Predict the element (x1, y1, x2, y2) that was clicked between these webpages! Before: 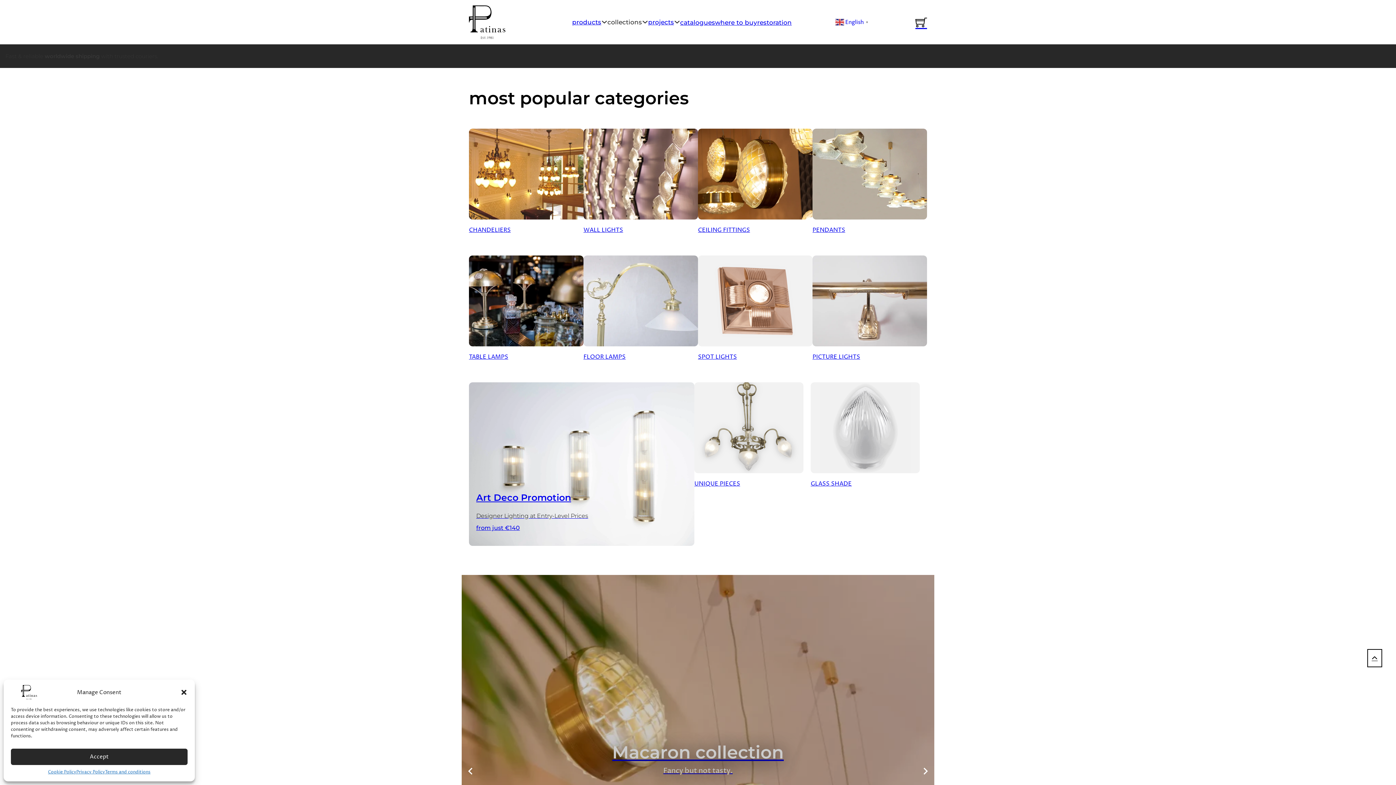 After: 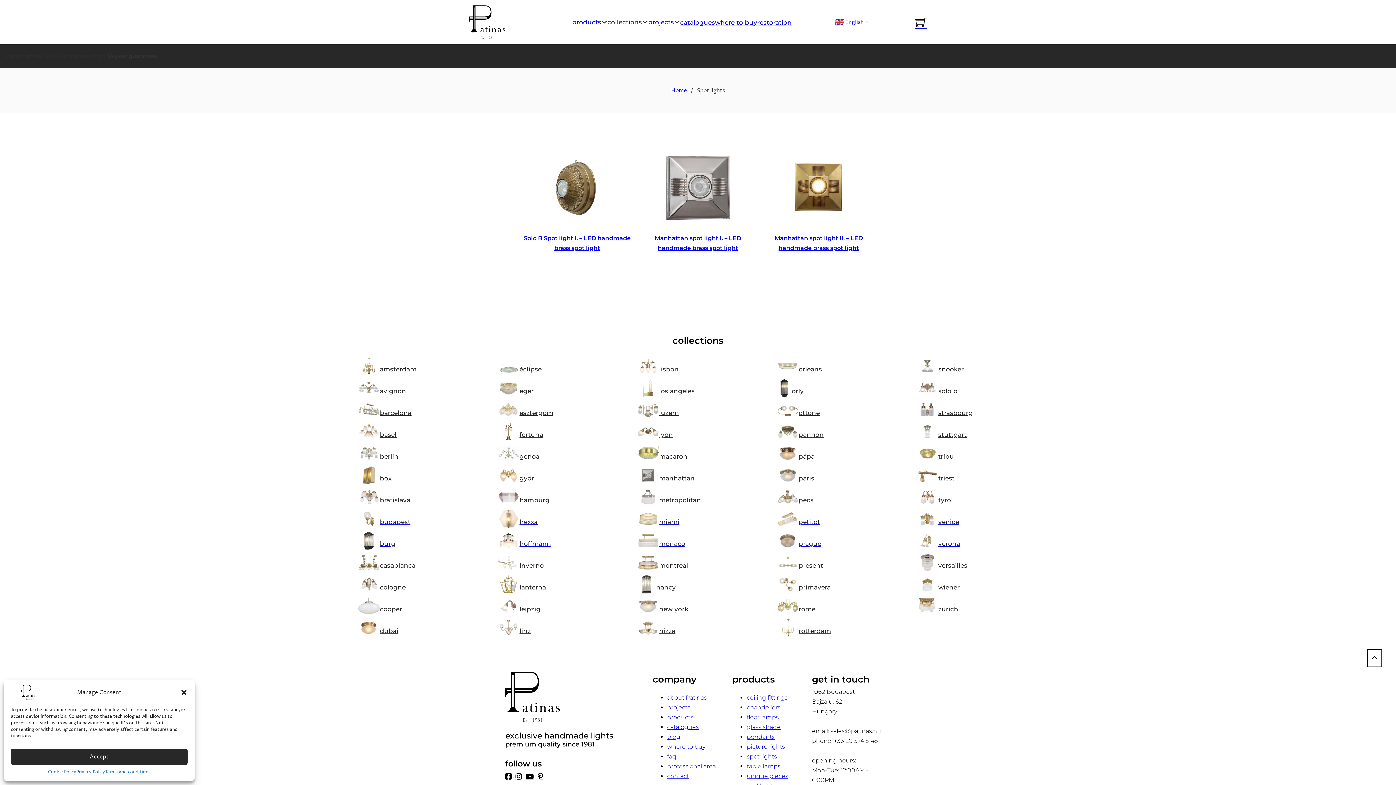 Action: label: SPOT LIGHTS bbox: (698, 255, 812, 367)